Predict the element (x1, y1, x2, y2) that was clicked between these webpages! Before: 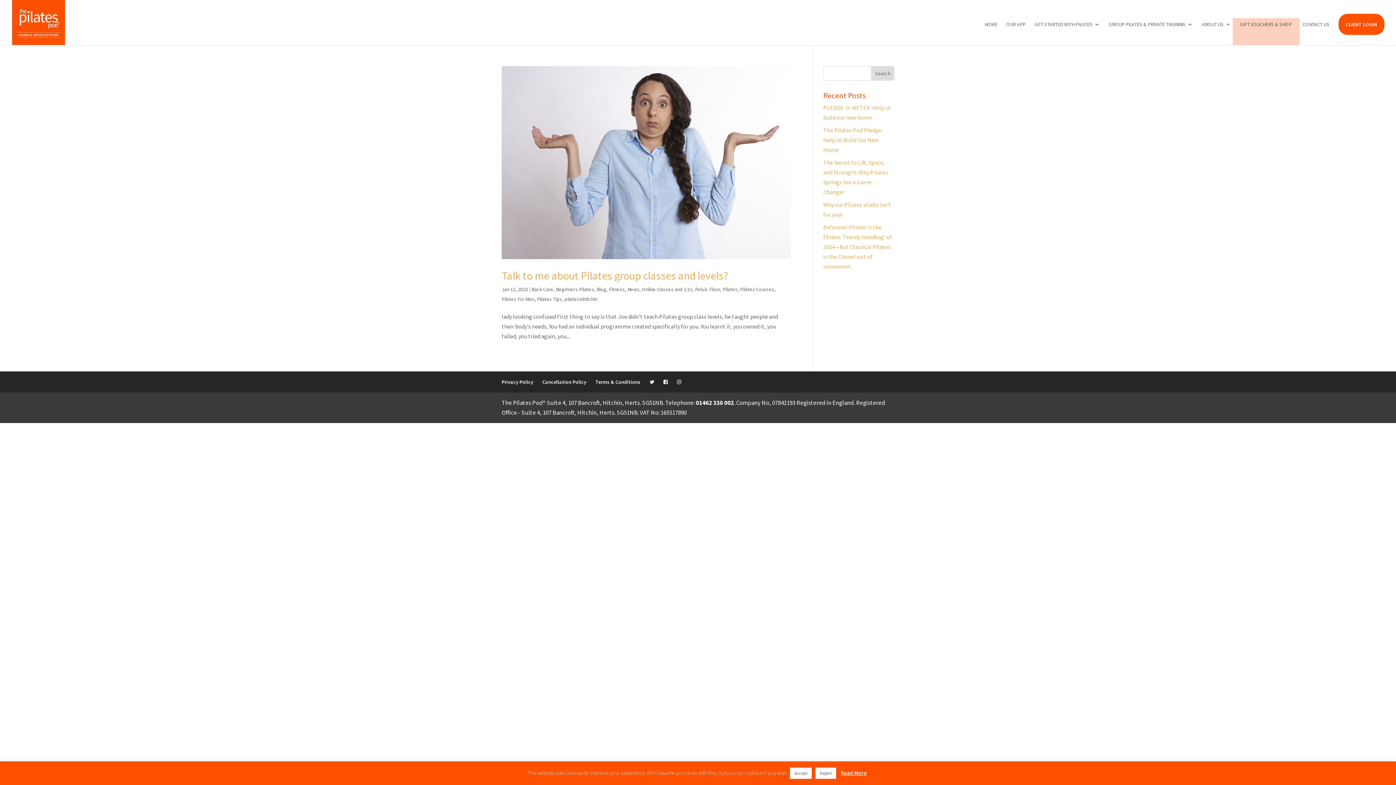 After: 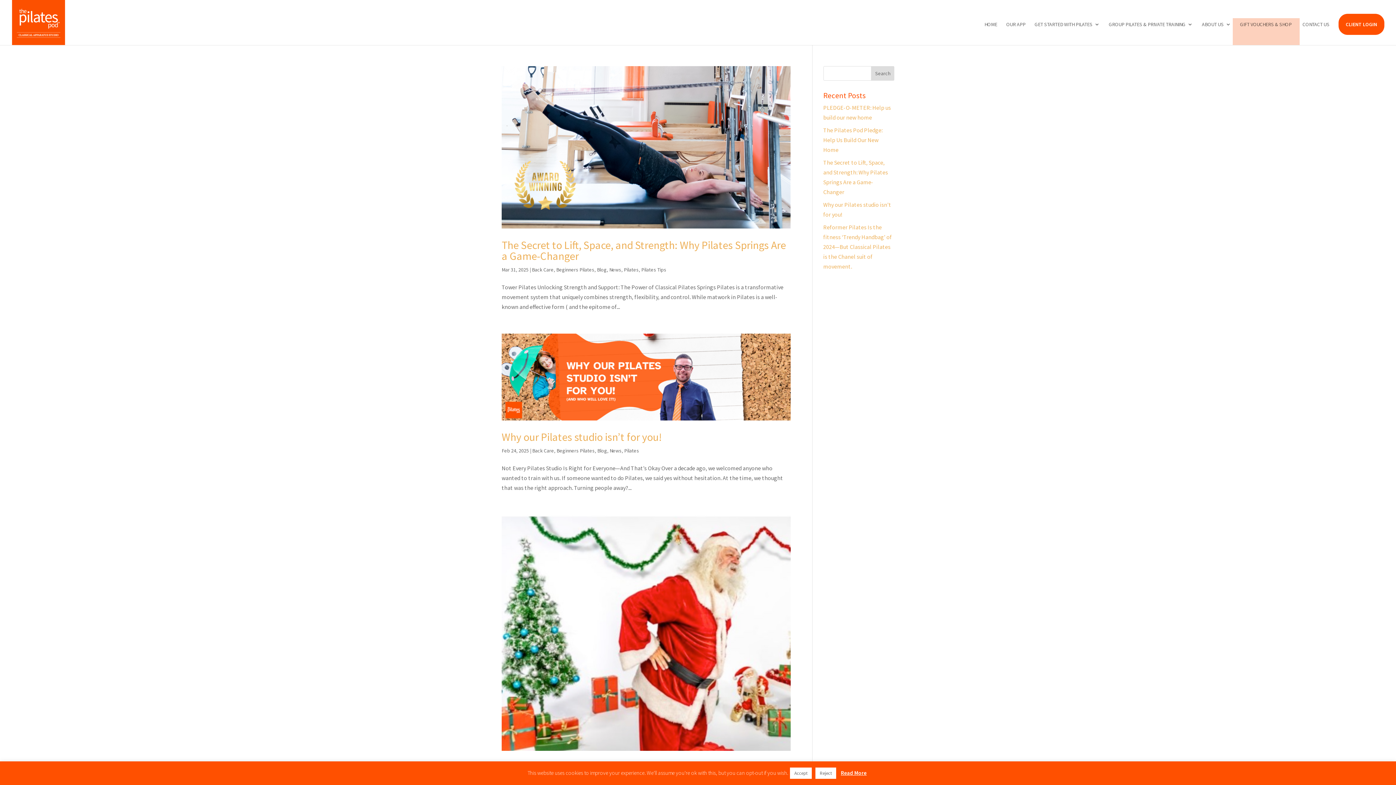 Action: label: Back Care bbox: (531, 286, 553, 292)